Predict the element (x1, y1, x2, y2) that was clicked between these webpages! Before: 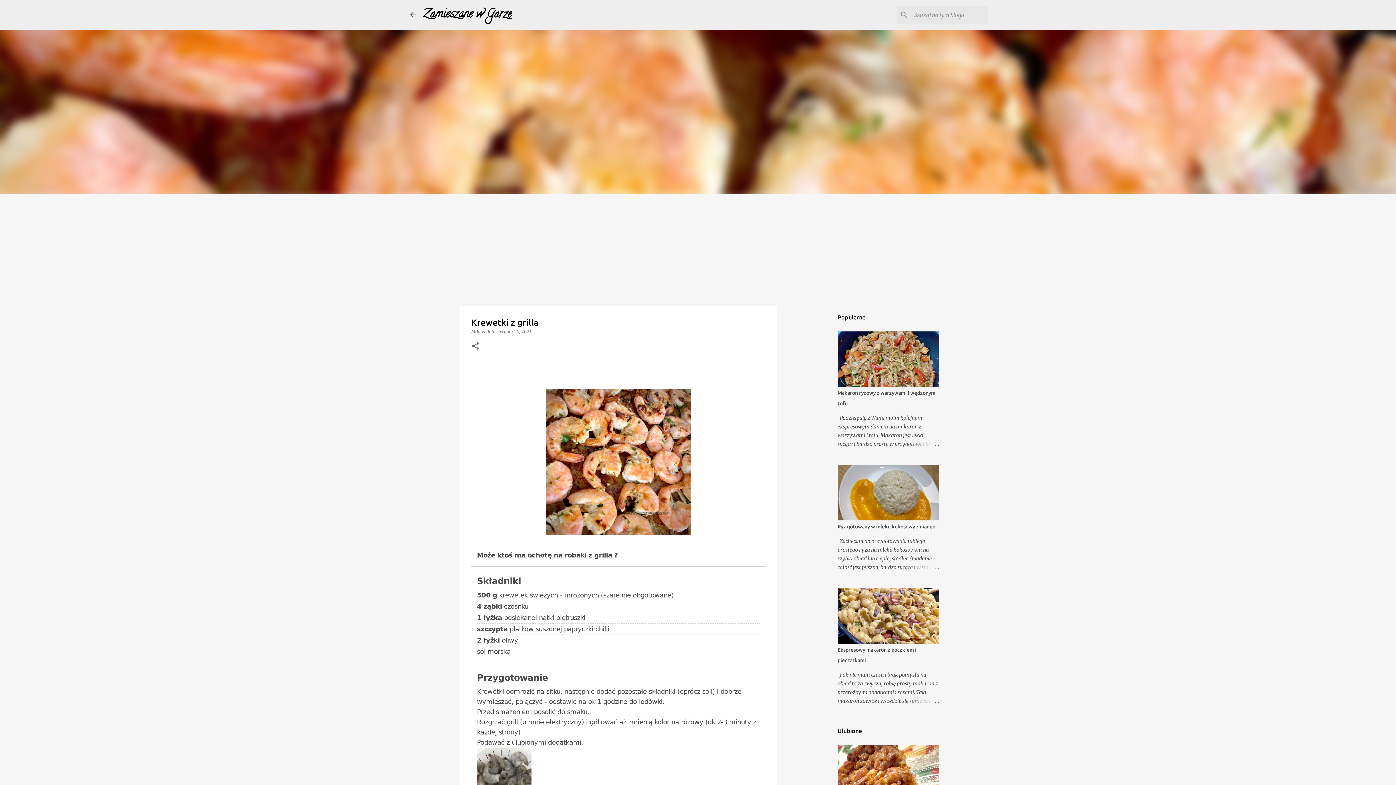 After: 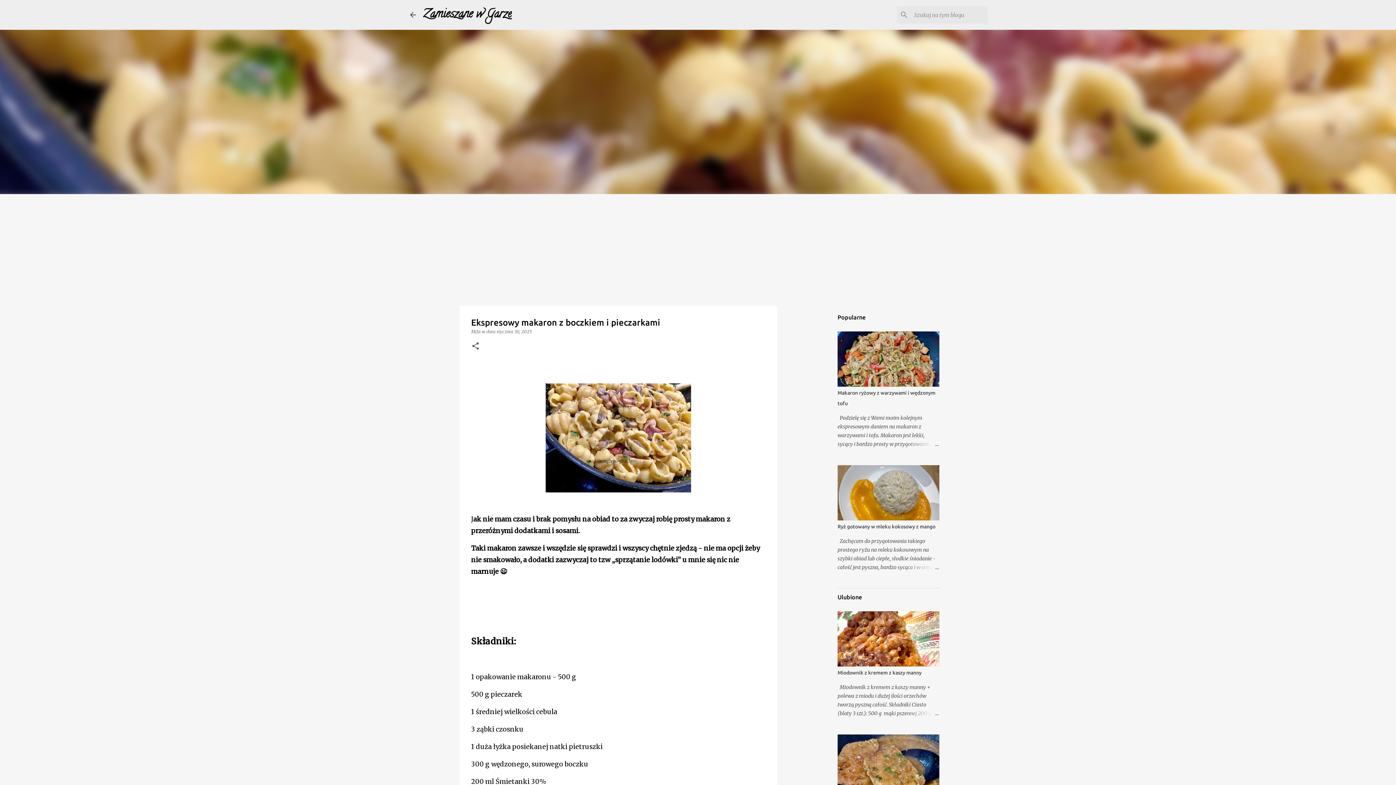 Action: bbox: (904, 697, 939, 705)